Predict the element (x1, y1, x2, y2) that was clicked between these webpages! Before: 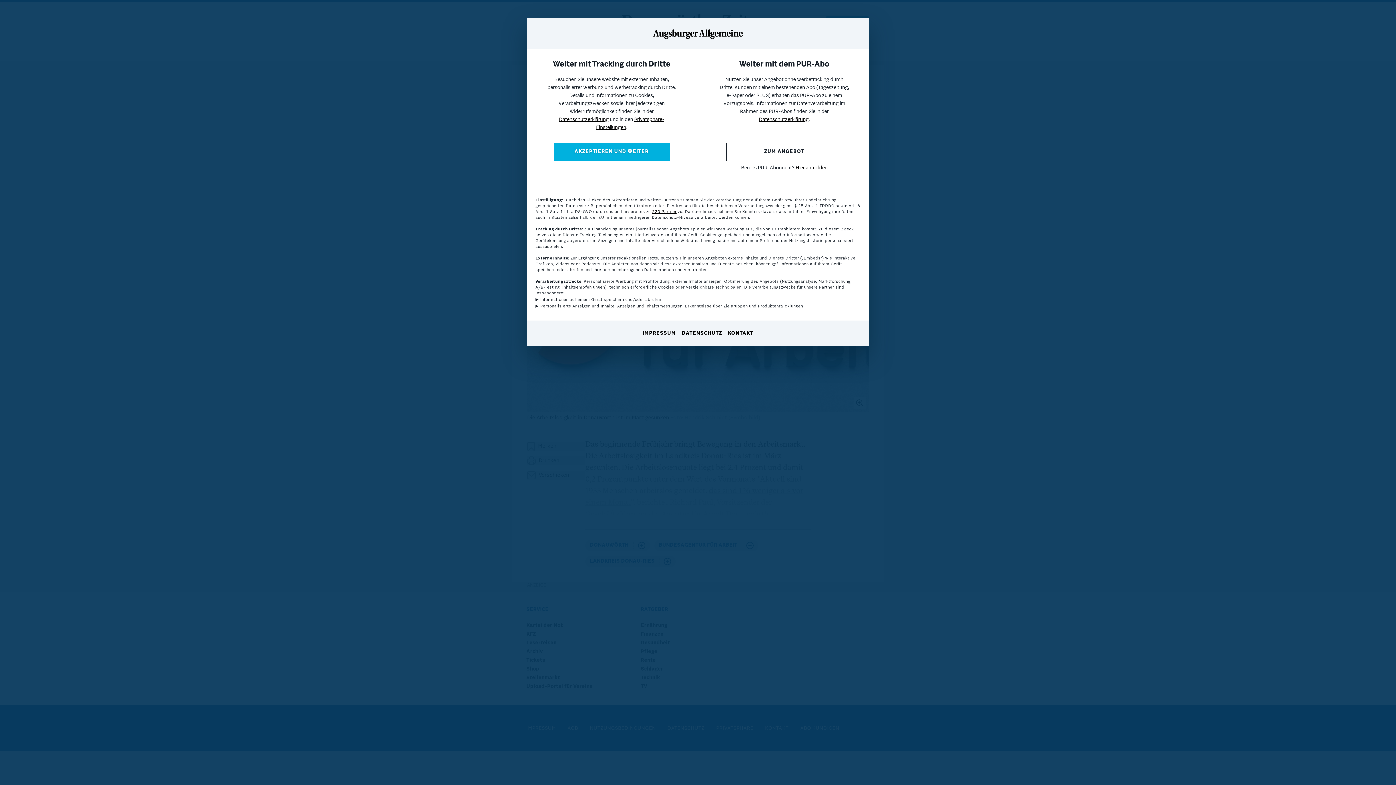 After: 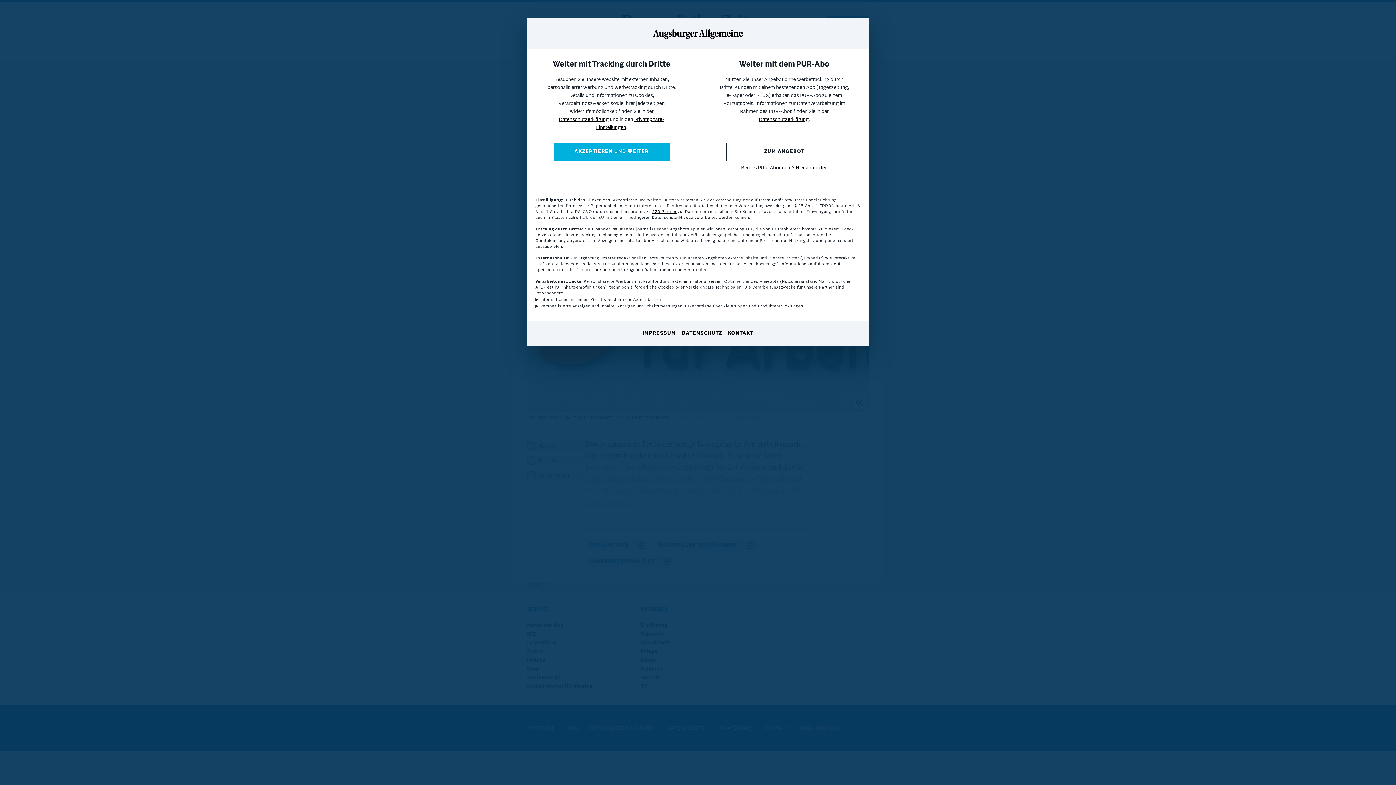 Action: bbox: (642, 330, 676, 337) label: IMPRESSUM